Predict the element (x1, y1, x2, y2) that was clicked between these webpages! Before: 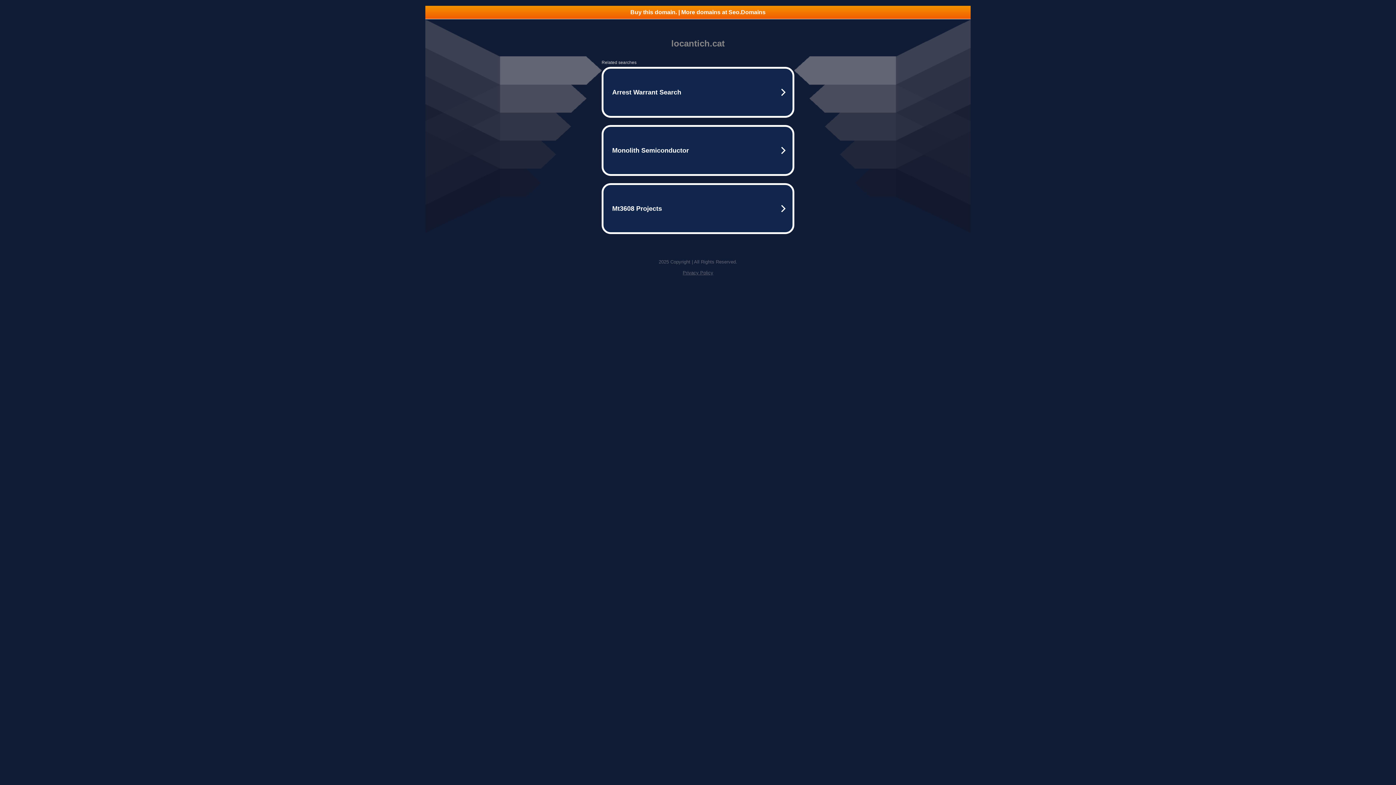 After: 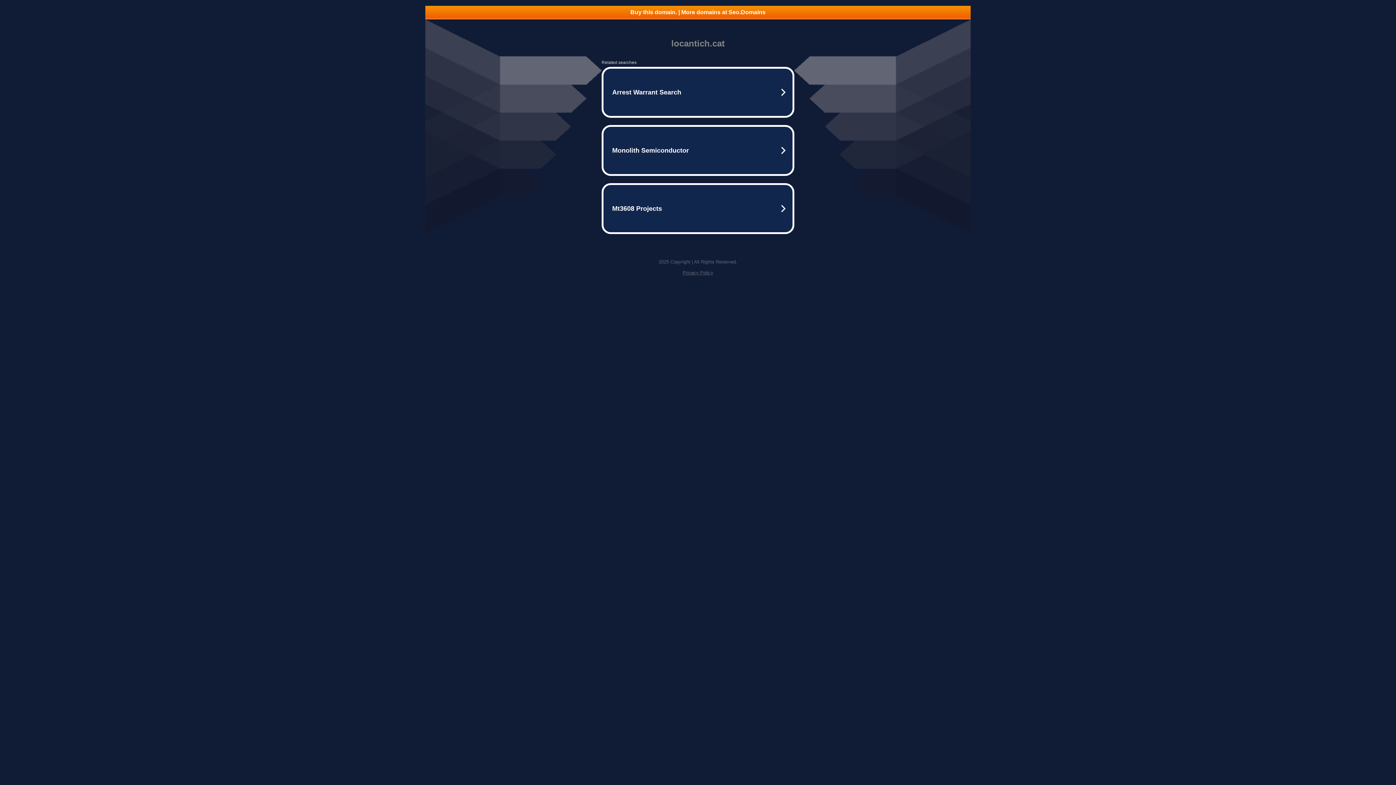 Action: label: Buy this domain. | More domains at Seo.Domains bbox: (425, 5, 970, 18)